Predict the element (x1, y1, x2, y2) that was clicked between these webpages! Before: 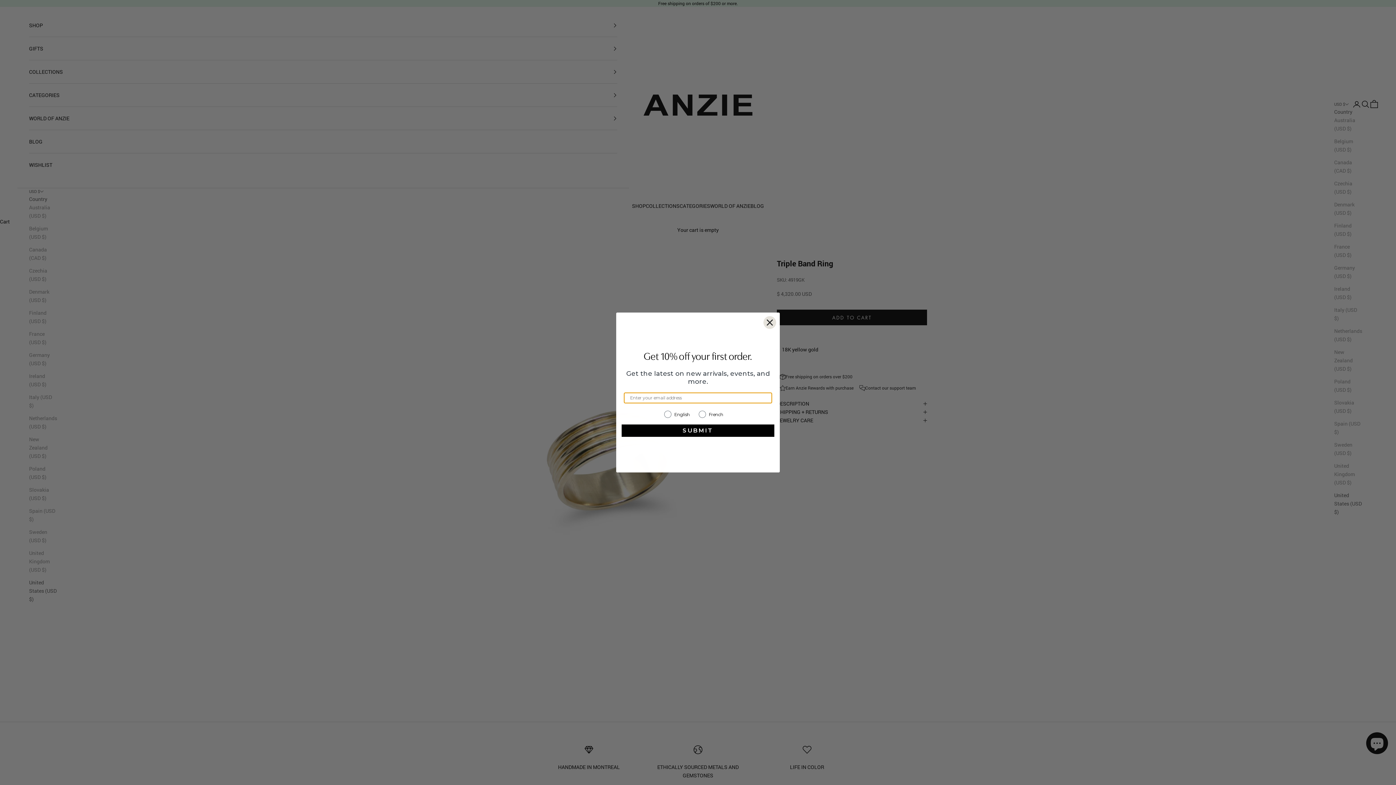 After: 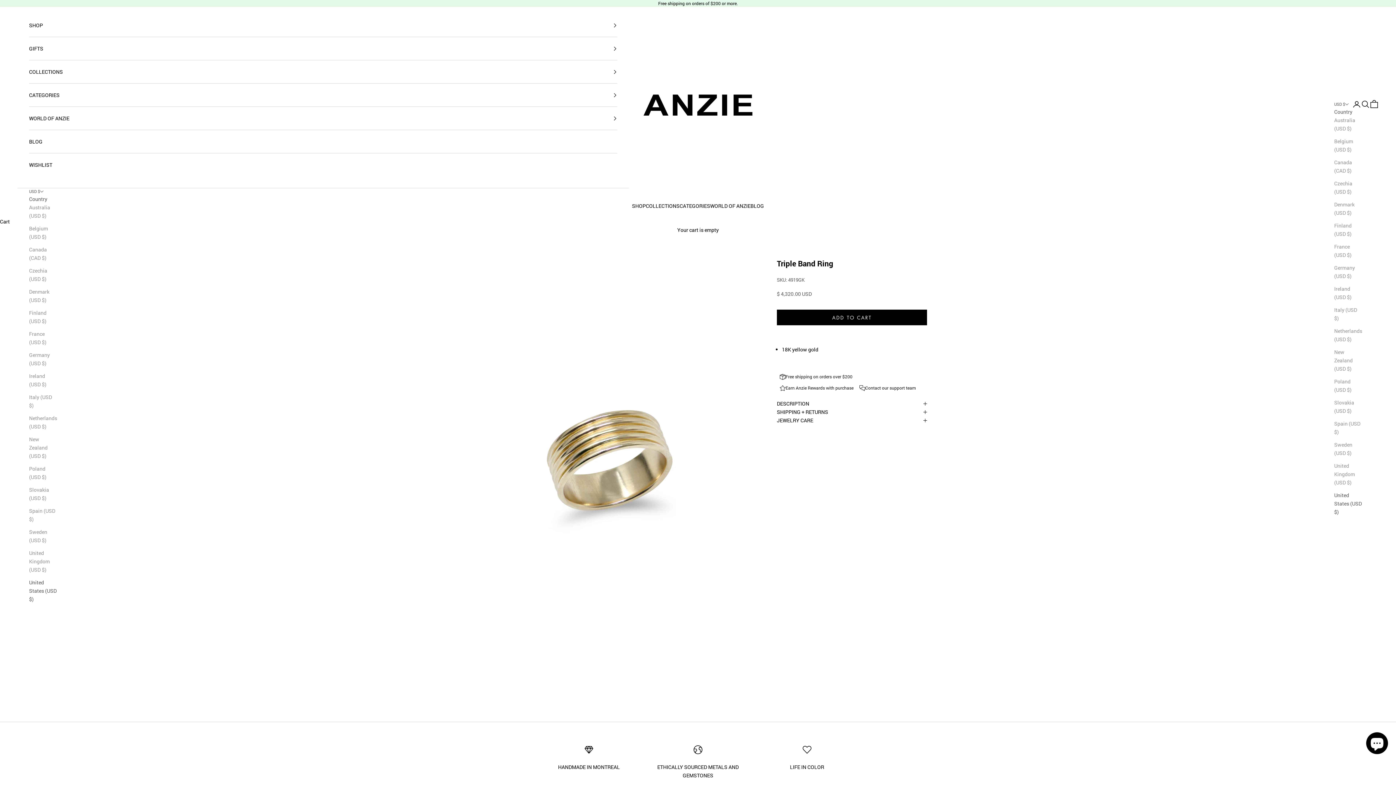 Action: label: Close dialog bbox: (763, 316, 776, 329)